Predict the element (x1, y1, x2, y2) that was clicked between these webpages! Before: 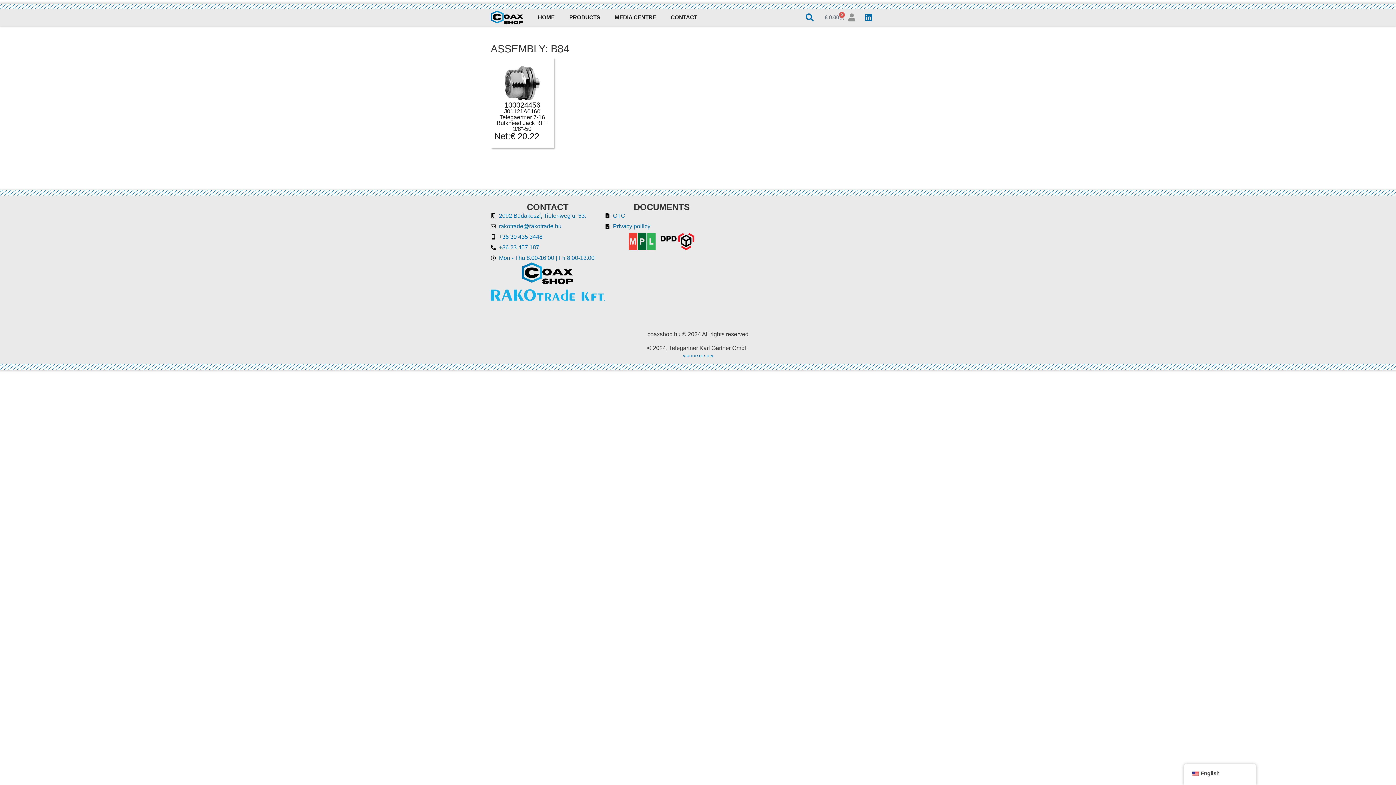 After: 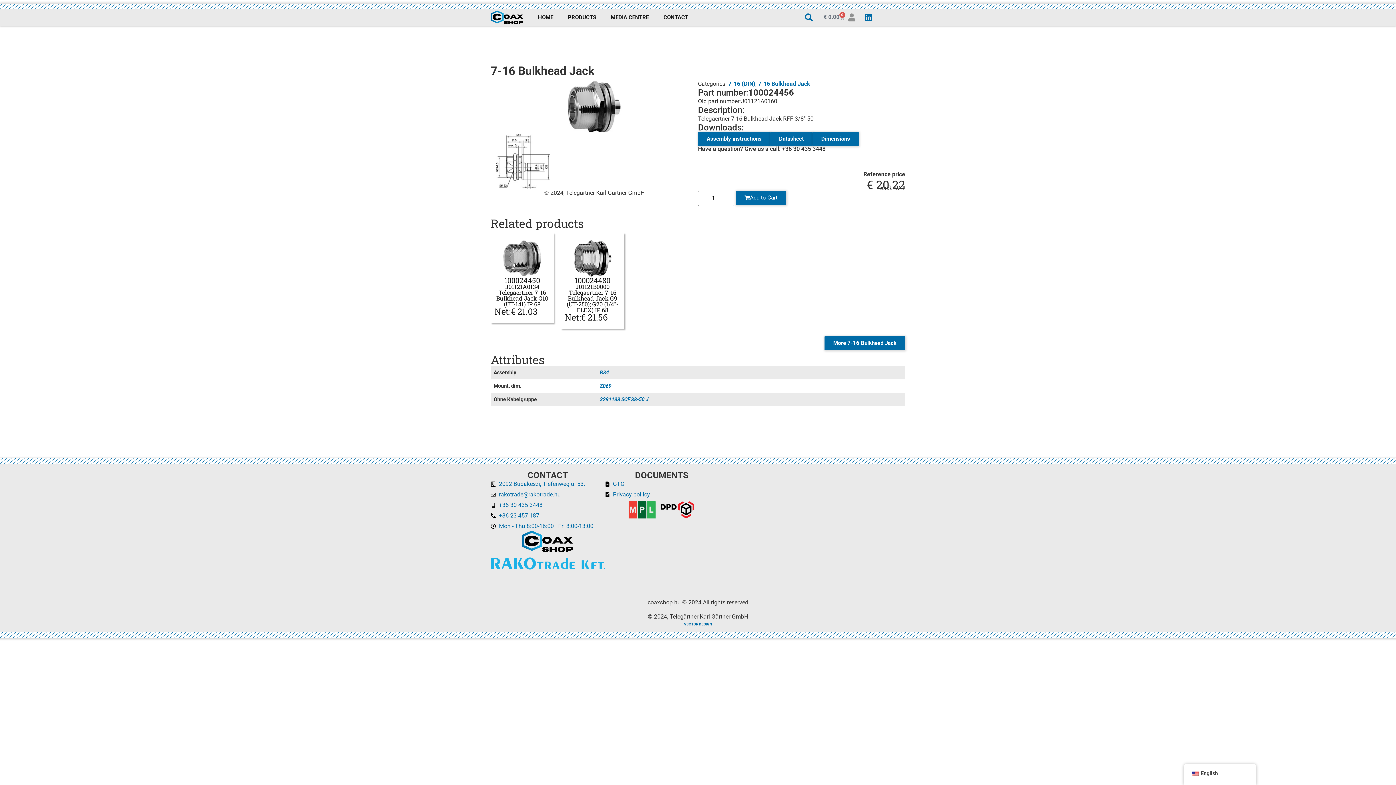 Action: label: 100024456
J01121A0160
Telegaertner 7-16 Bulkhead Jack RFF 3/8"-50
Net:
€ 20.22 bbox: (490, 57, 553, 148)